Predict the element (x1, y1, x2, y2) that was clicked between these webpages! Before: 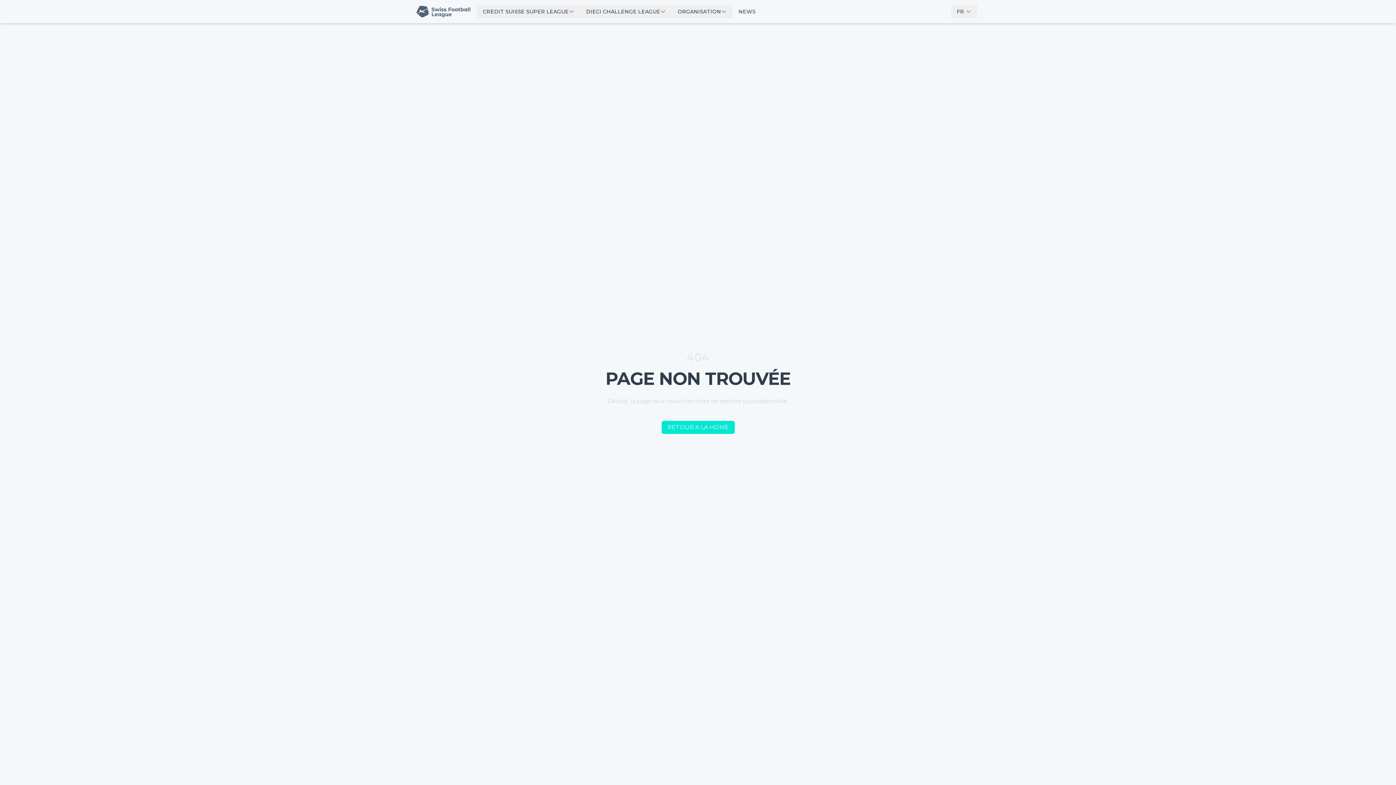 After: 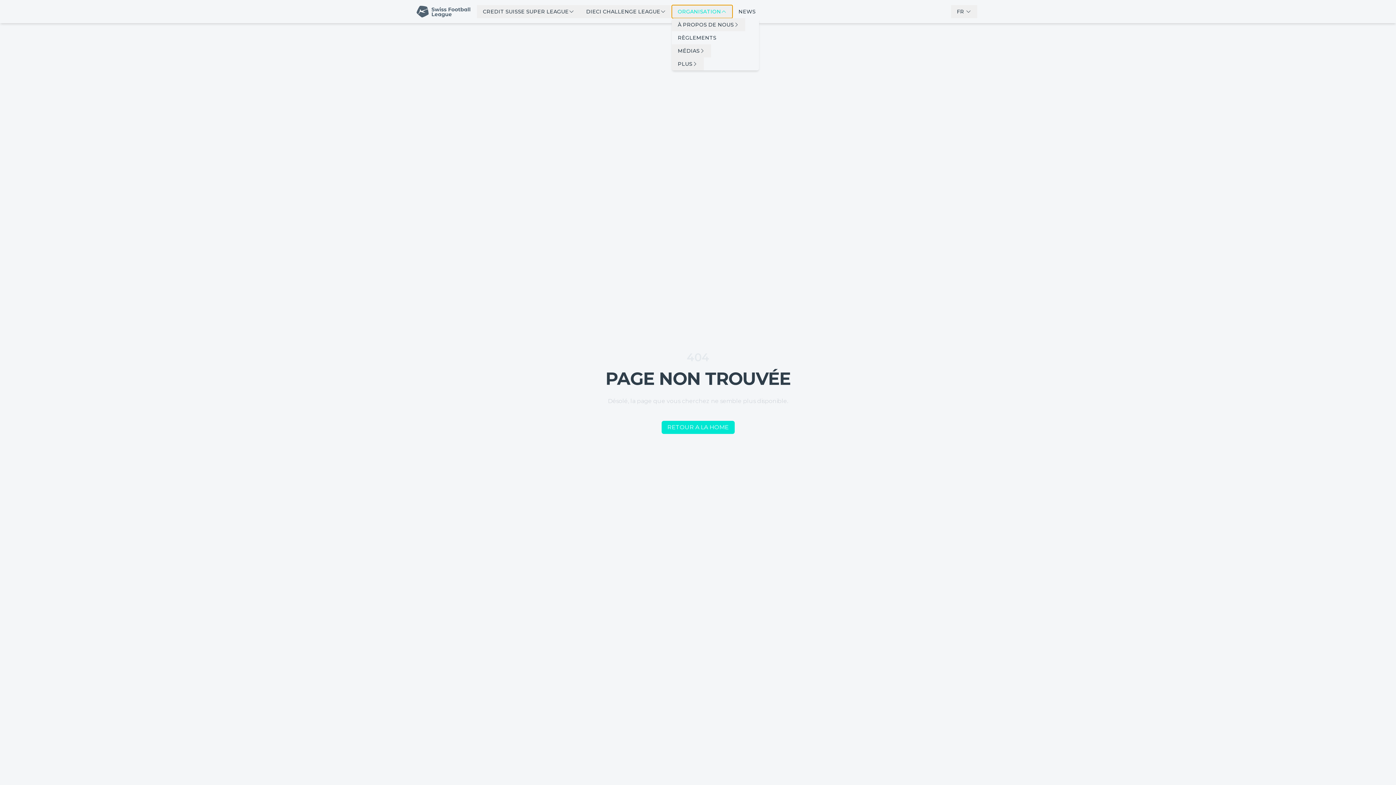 Action: label: ORGANISATION bbox: (672, 5, 732, 18)